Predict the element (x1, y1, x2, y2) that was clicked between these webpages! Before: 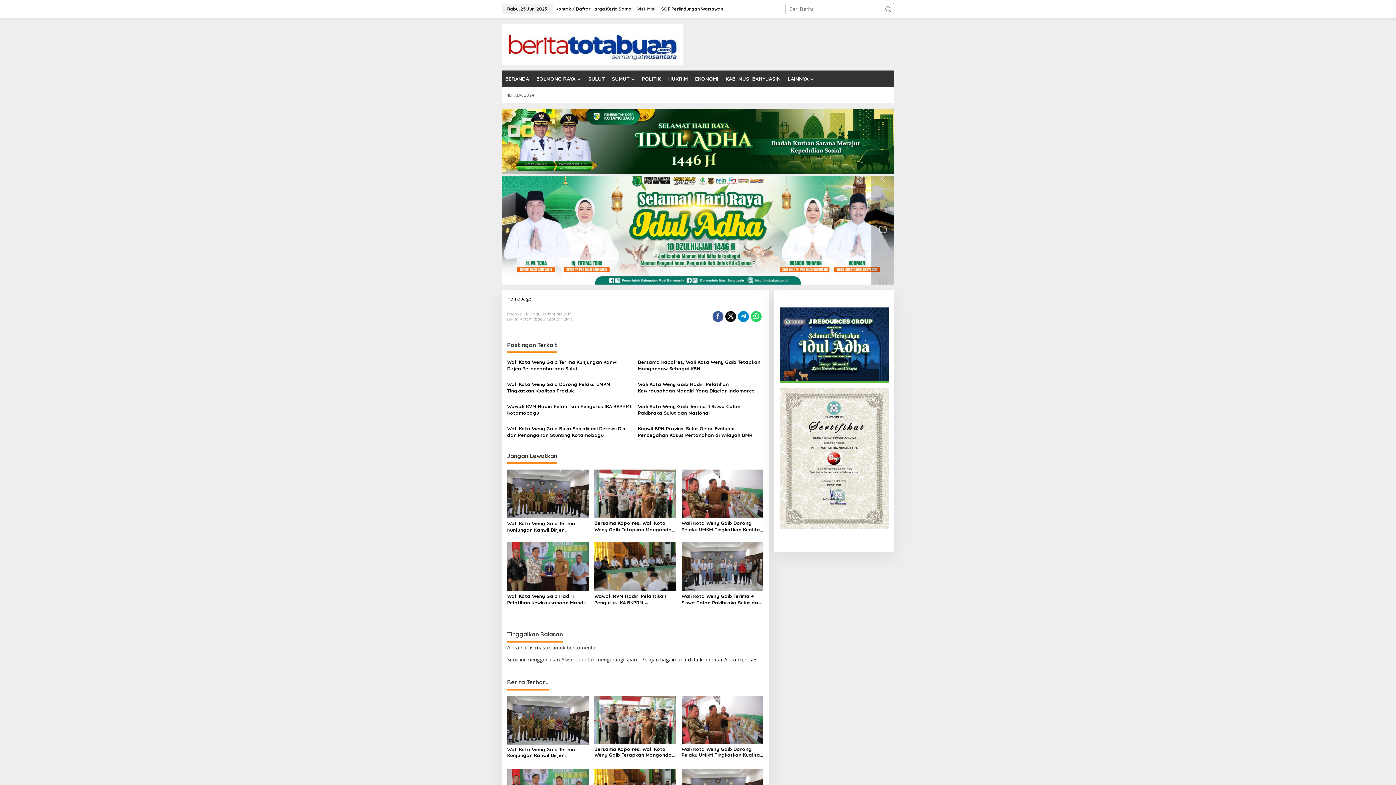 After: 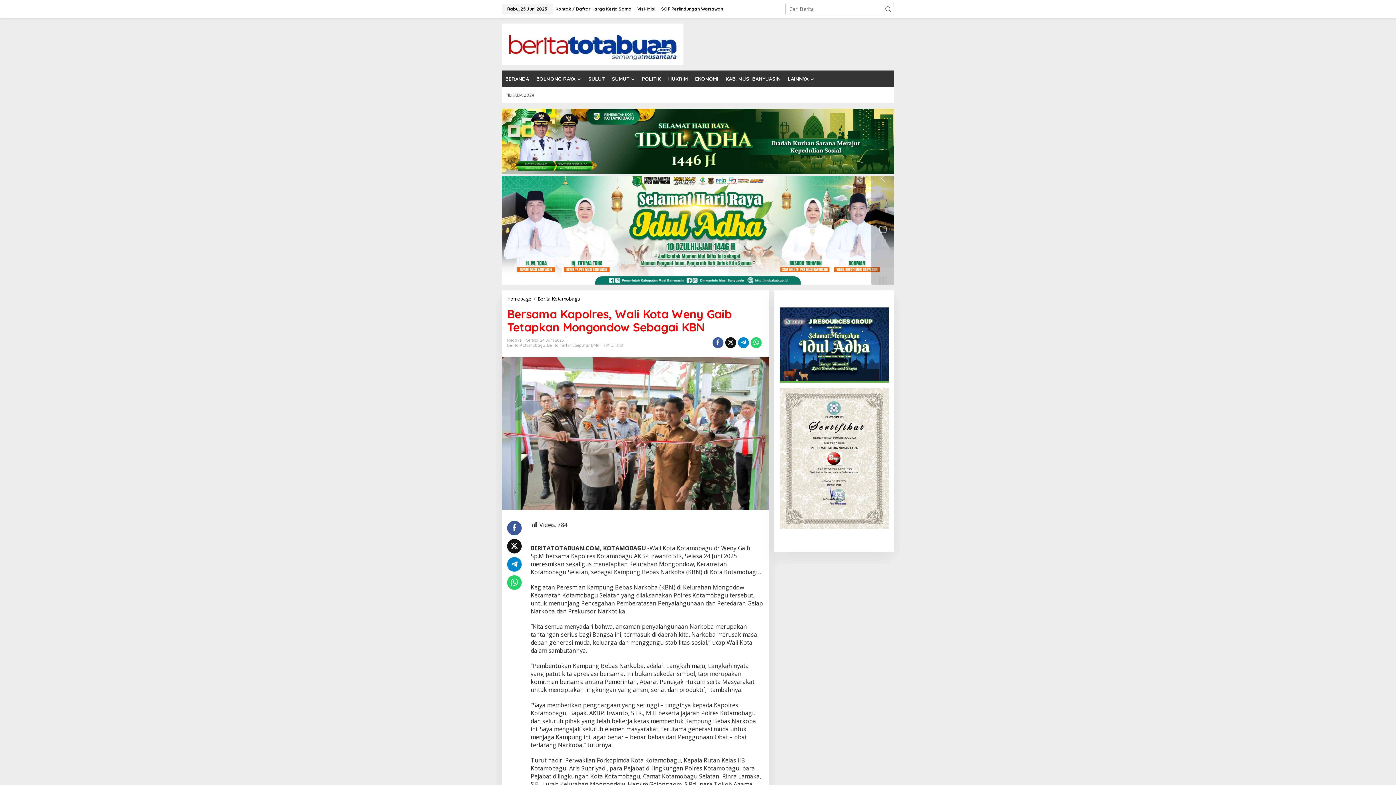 Action: bbox: (594, 716, 676, 723)